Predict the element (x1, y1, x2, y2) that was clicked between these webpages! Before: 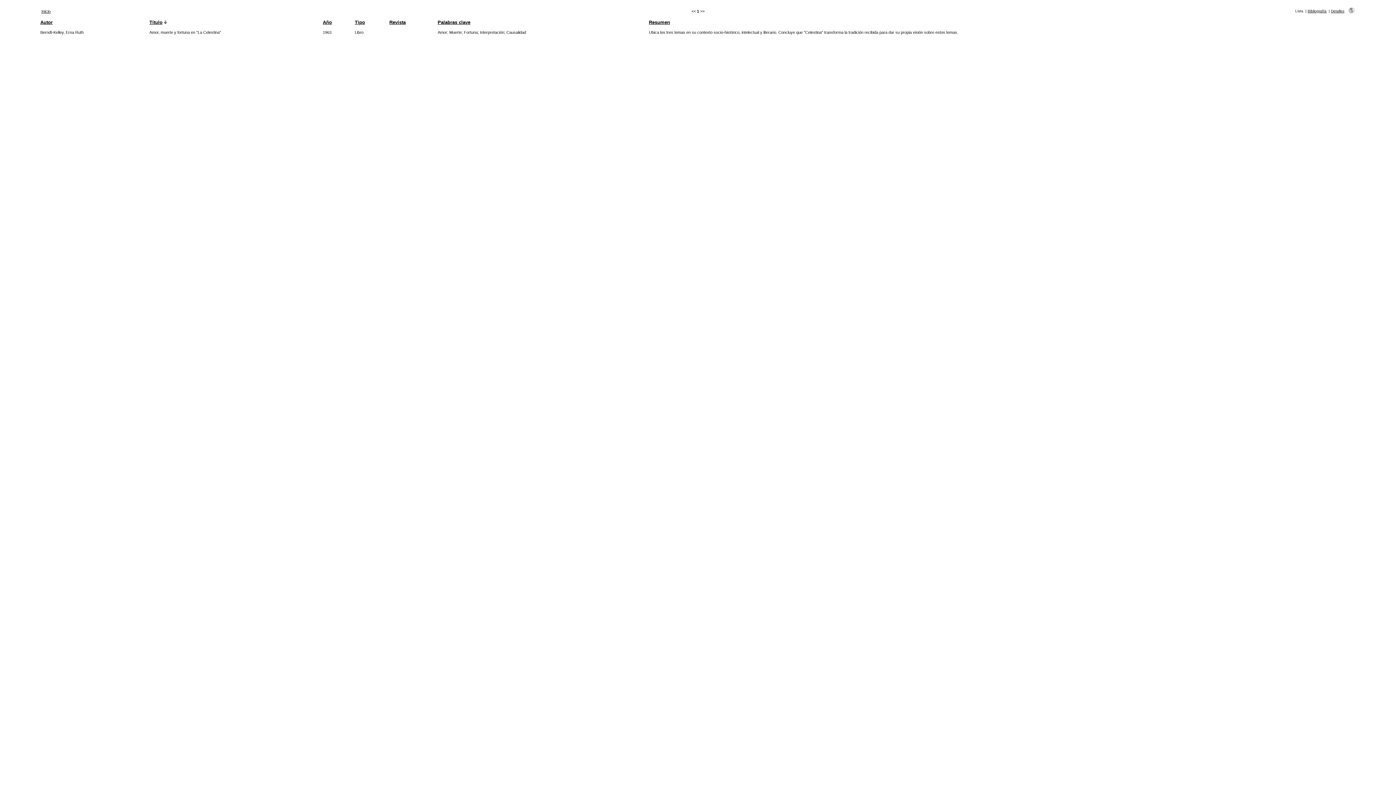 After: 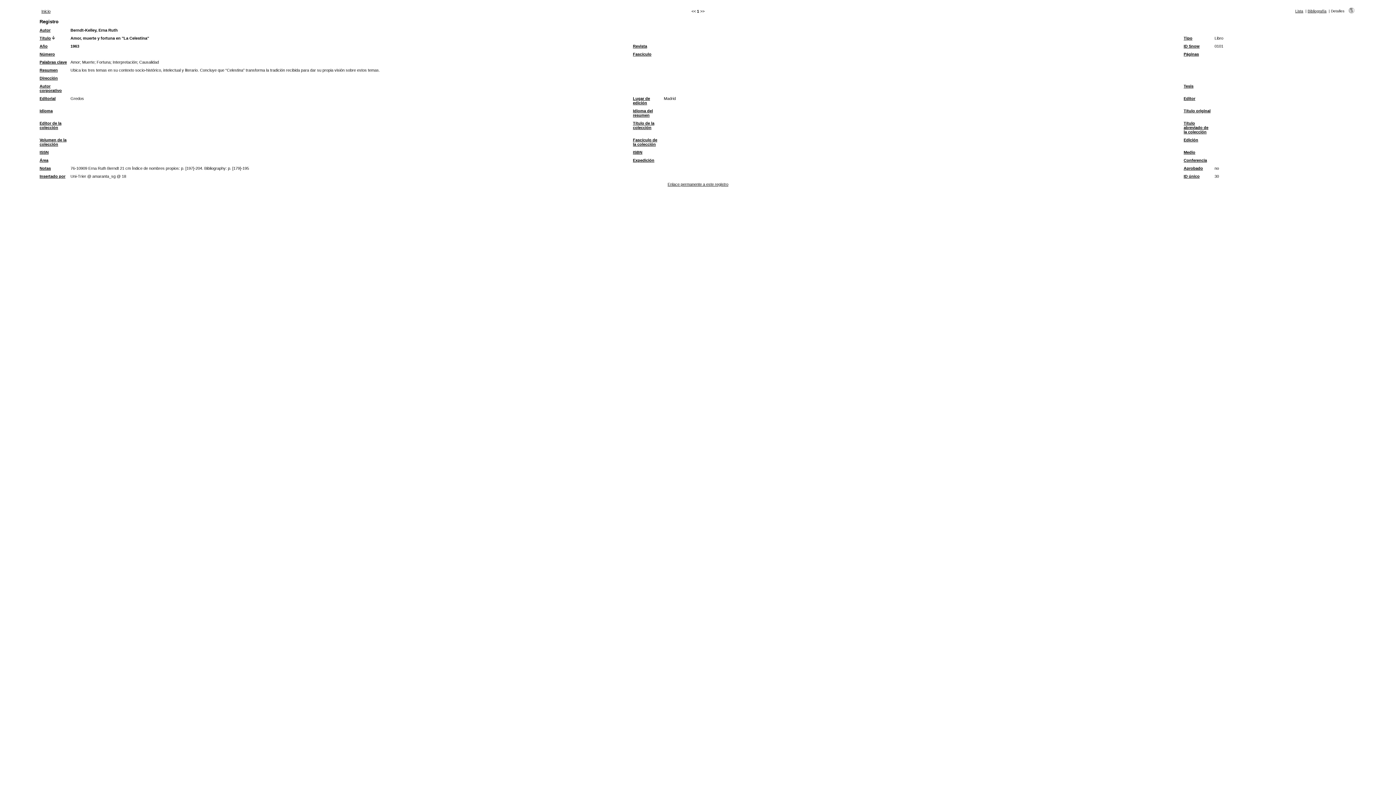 Action: bbox: (1331, 9, 1344, 13) label: Detalles